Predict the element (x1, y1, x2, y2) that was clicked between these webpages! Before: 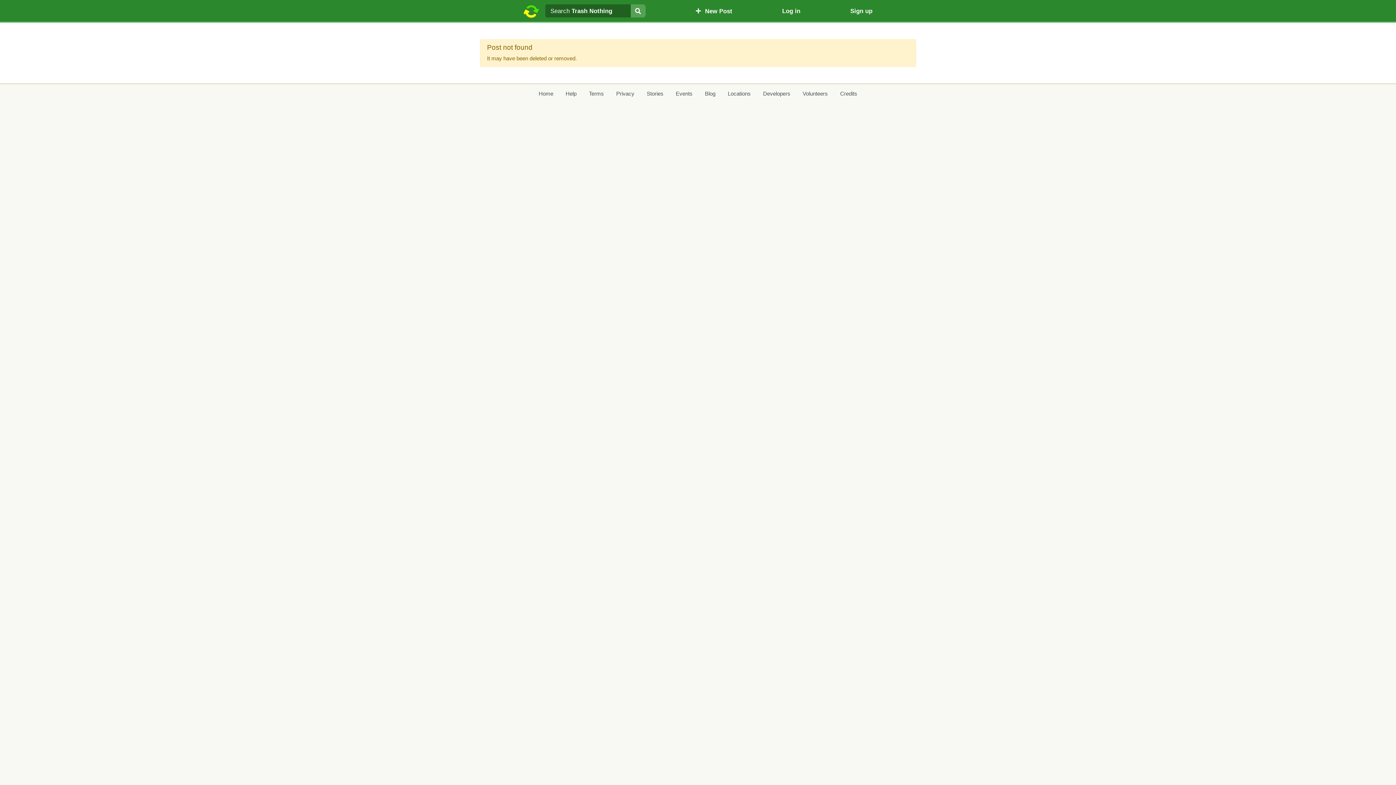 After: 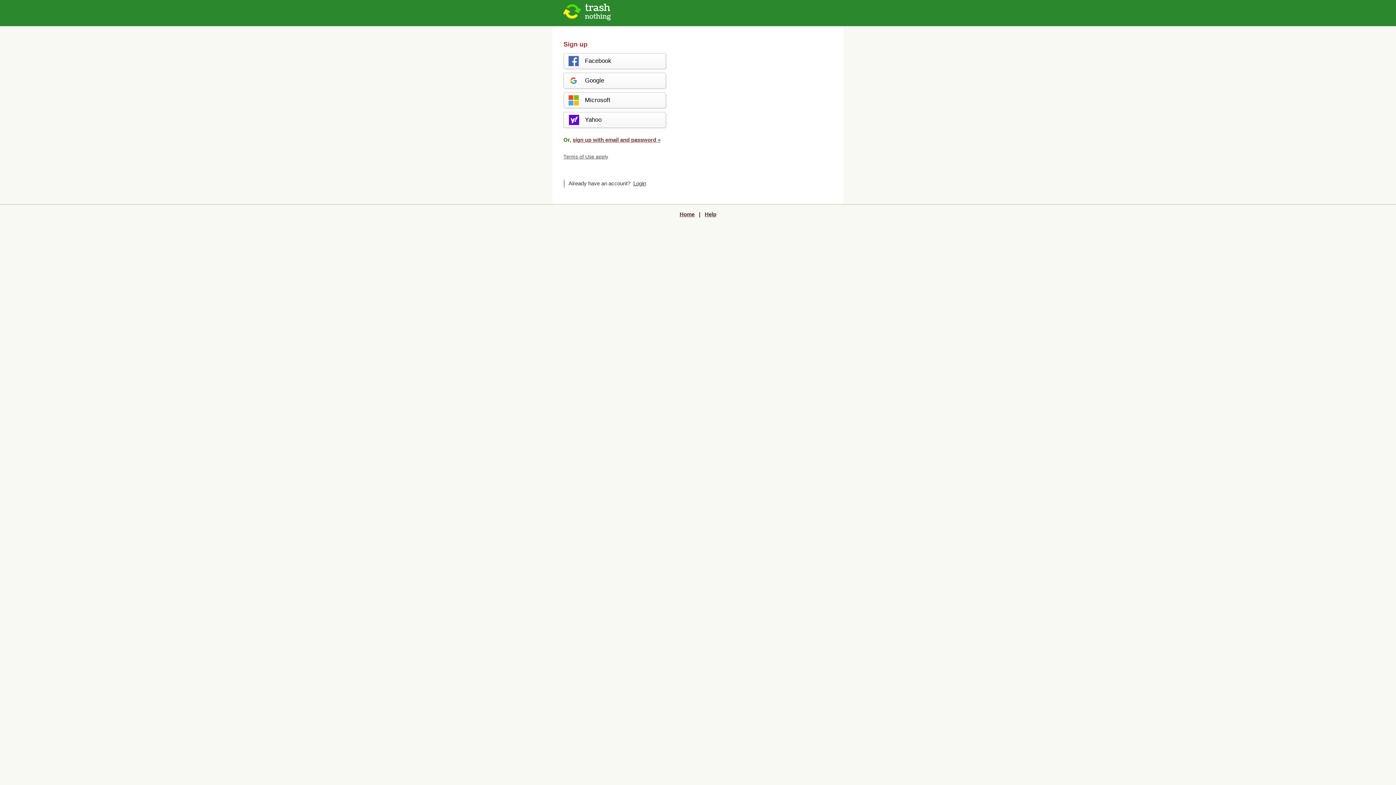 Action: label:   New Post bbox: (695, 5, 732, 16)